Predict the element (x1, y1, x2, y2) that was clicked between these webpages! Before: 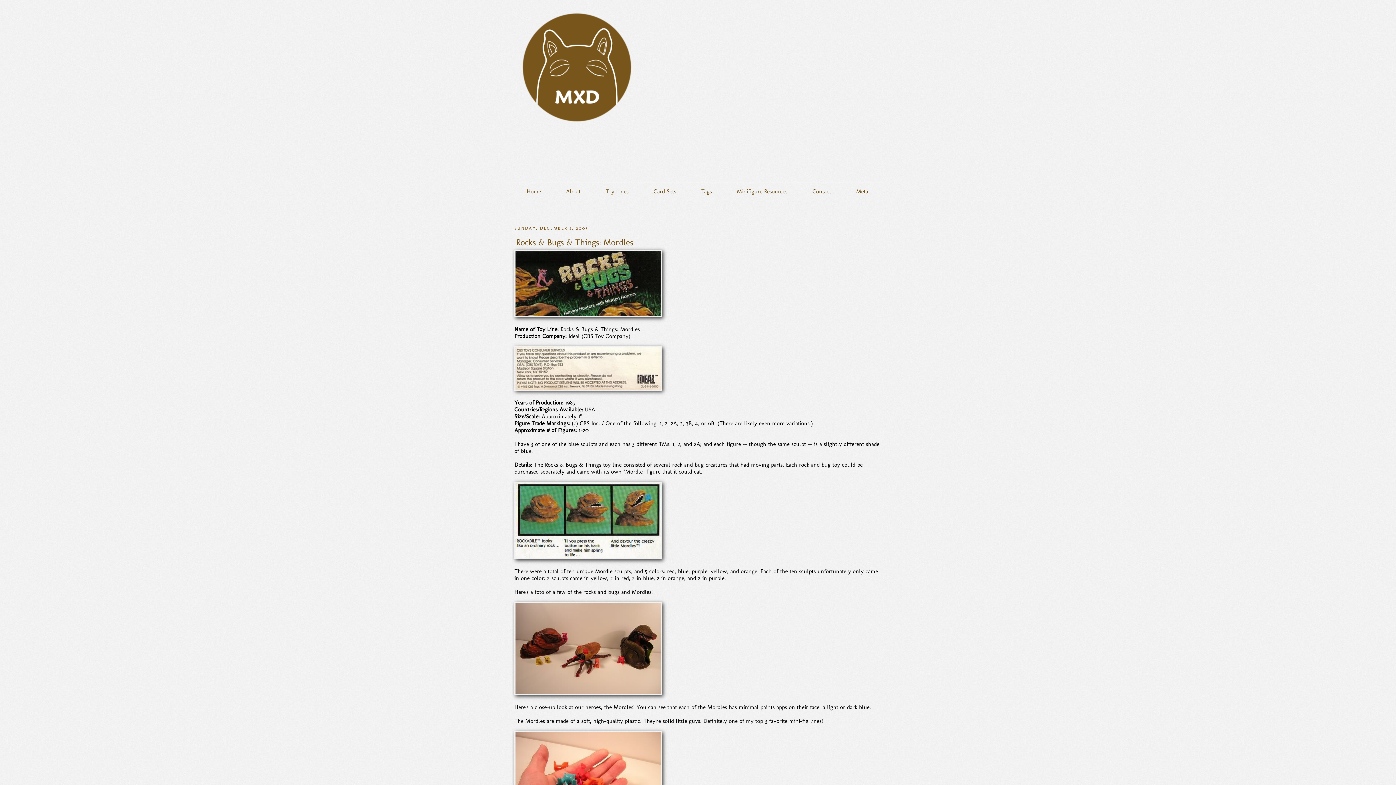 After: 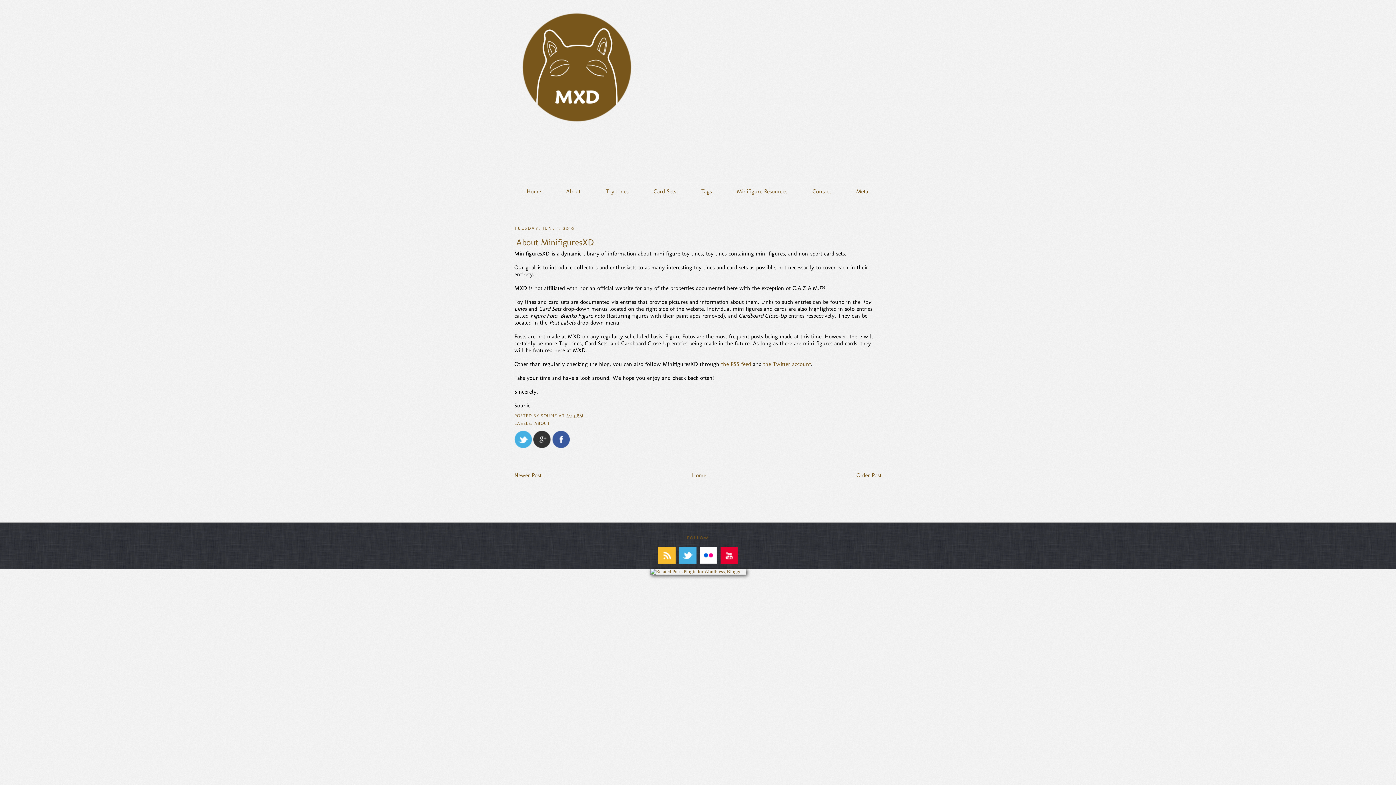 Action: label: About bbox: (556, 184, 590, 198)